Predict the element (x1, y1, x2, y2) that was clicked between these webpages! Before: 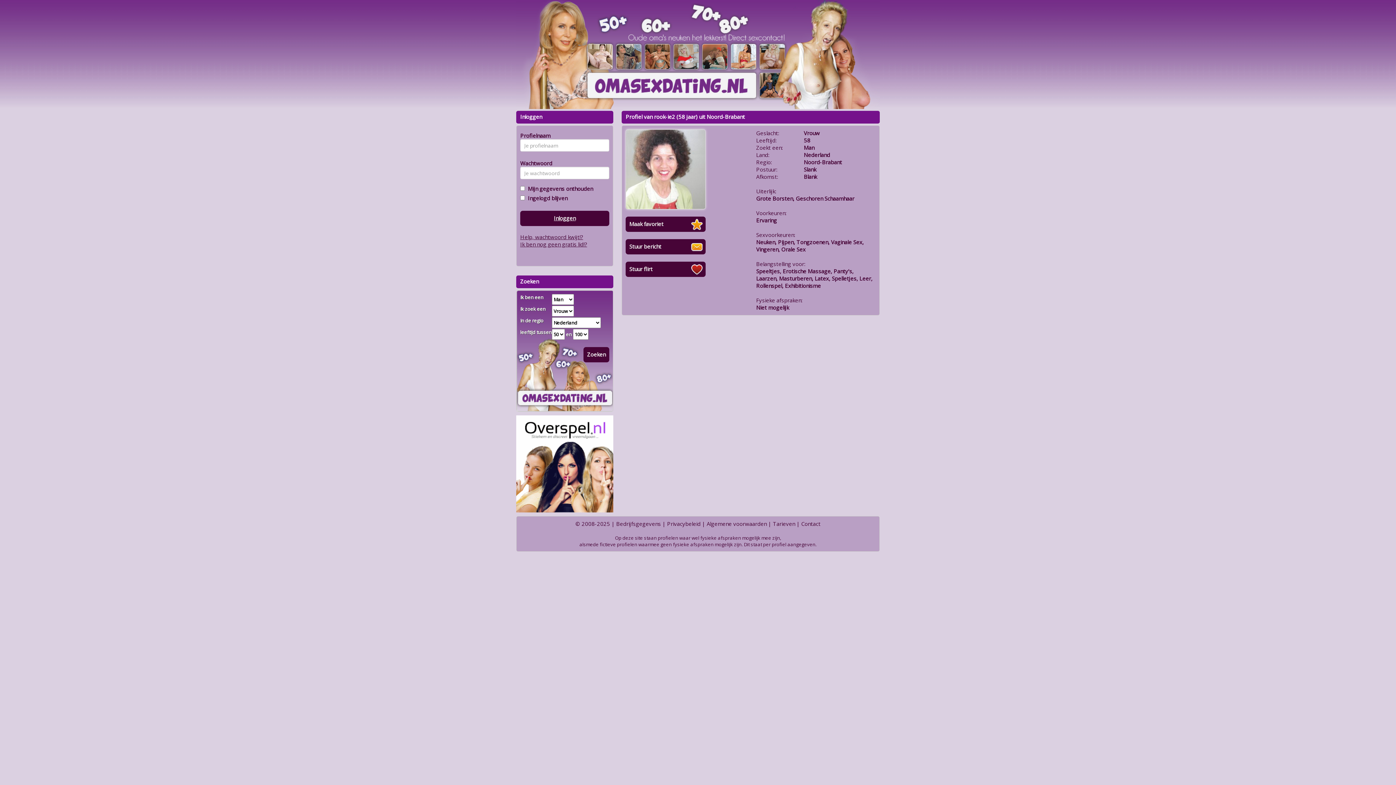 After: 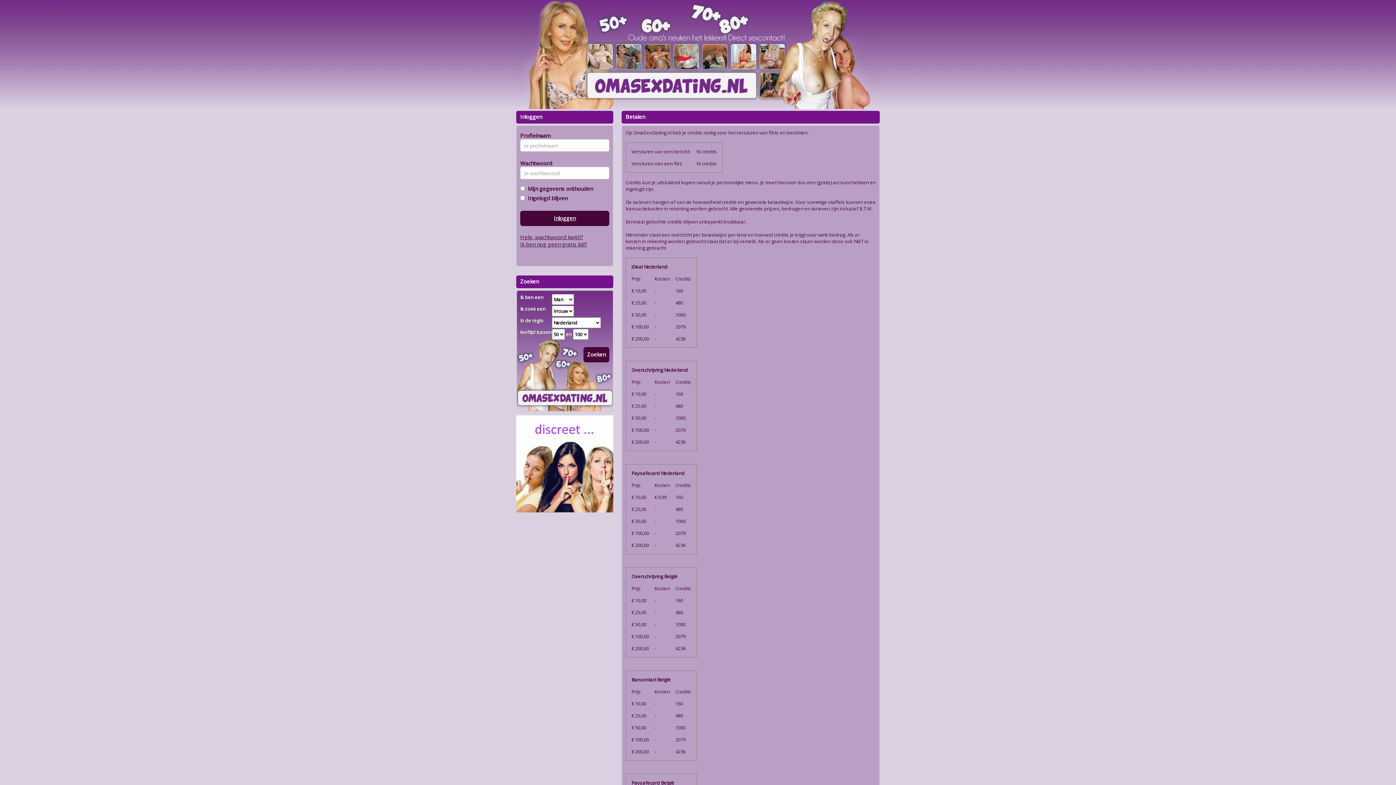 Action: label: Tarieven bbox: (773, 520, 795, 527)